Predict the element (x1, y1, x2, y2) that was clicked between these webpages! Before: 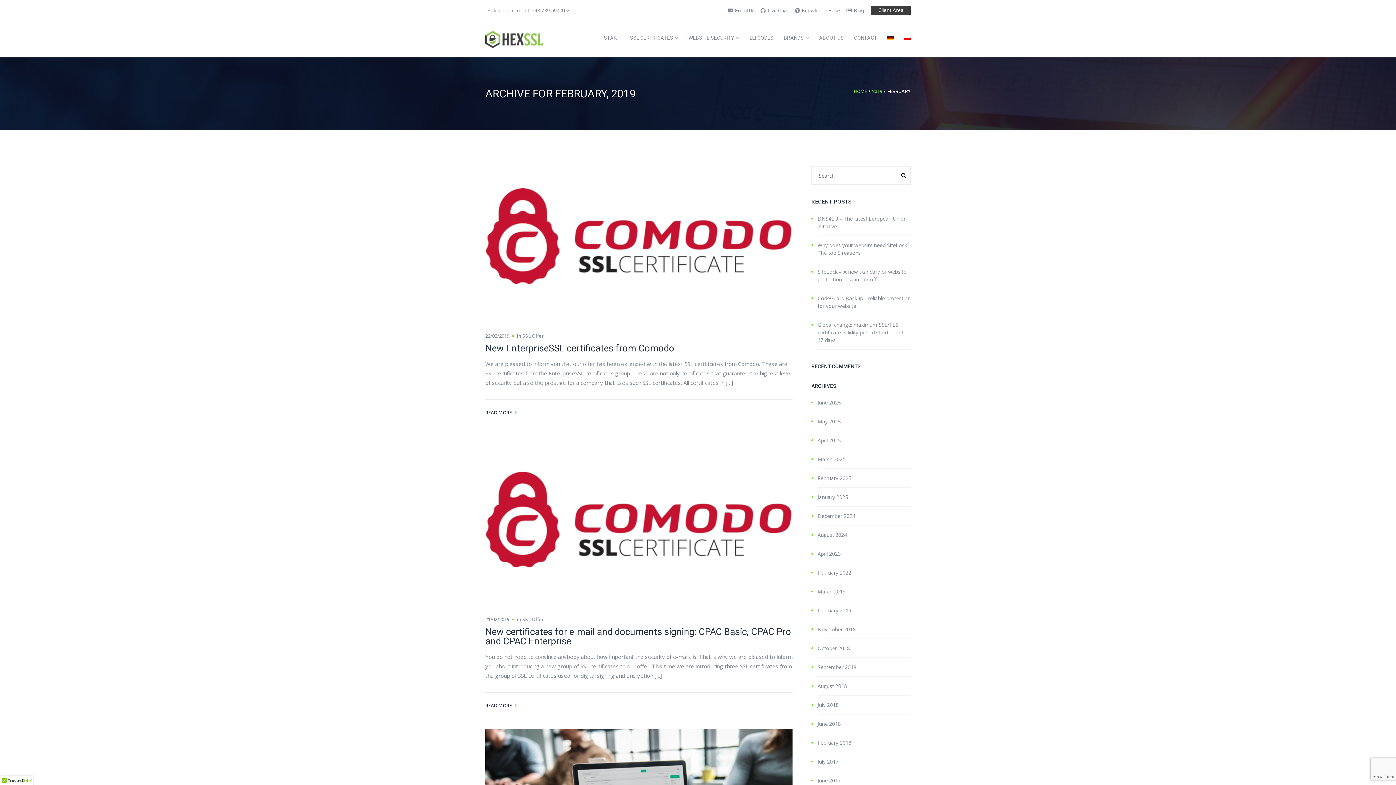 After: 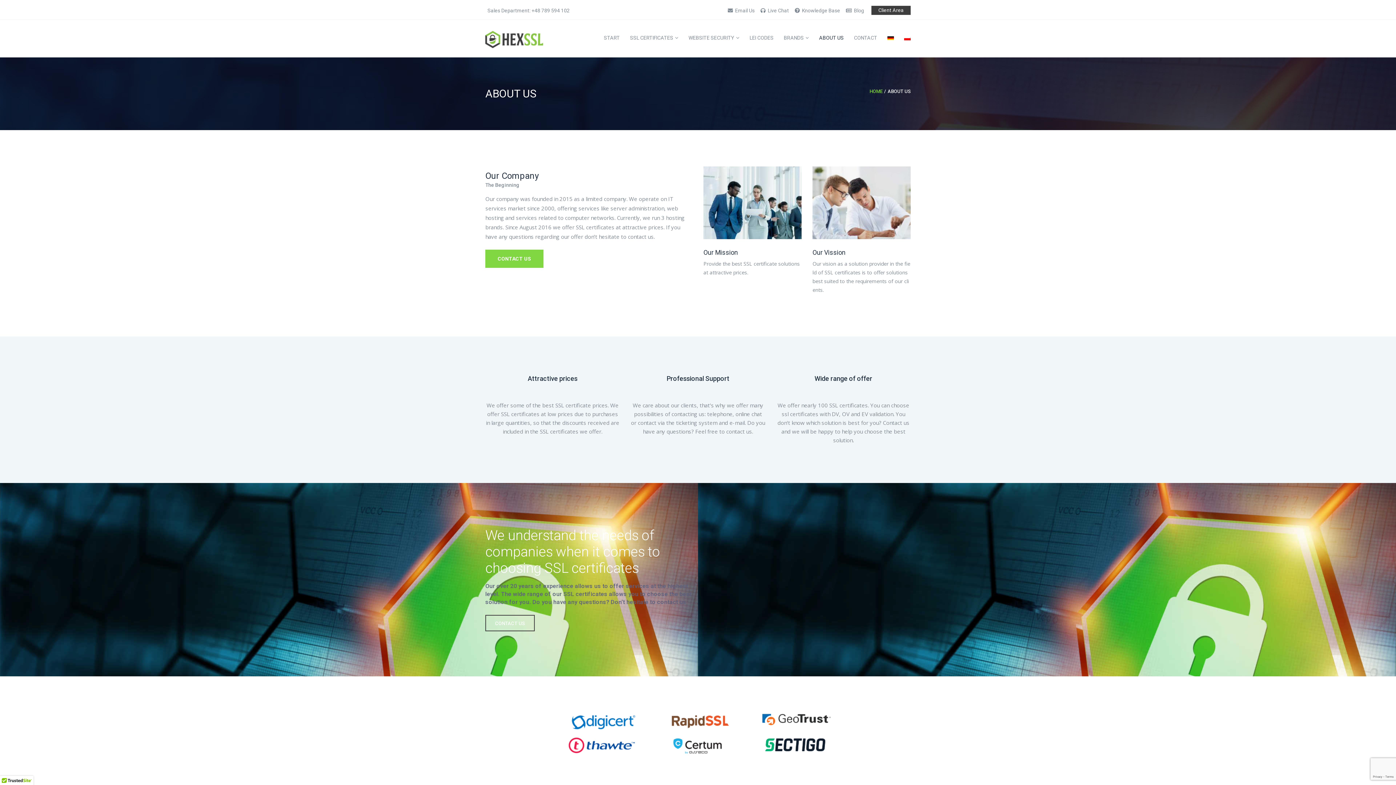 Action: bbox: (814, 28, 849, 47) label: ABOUT US